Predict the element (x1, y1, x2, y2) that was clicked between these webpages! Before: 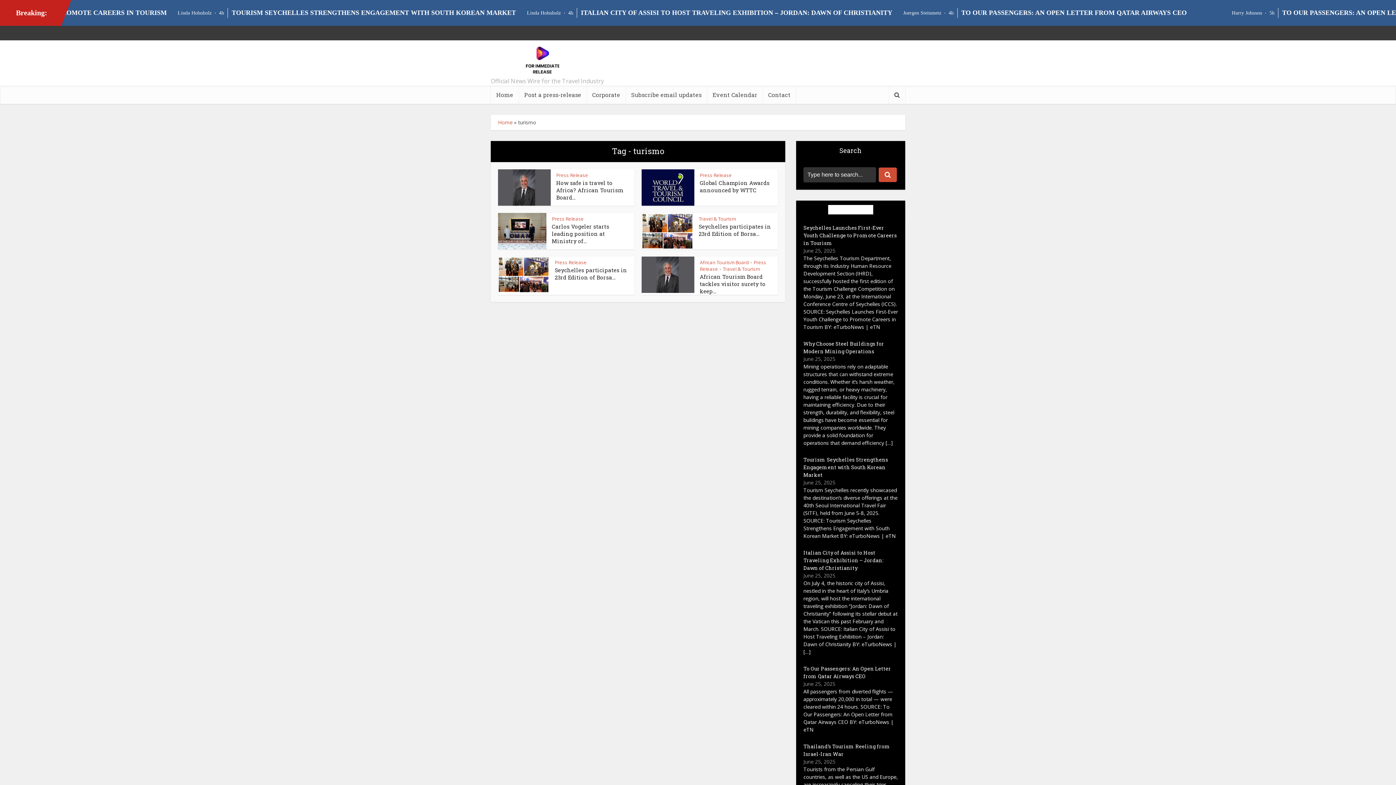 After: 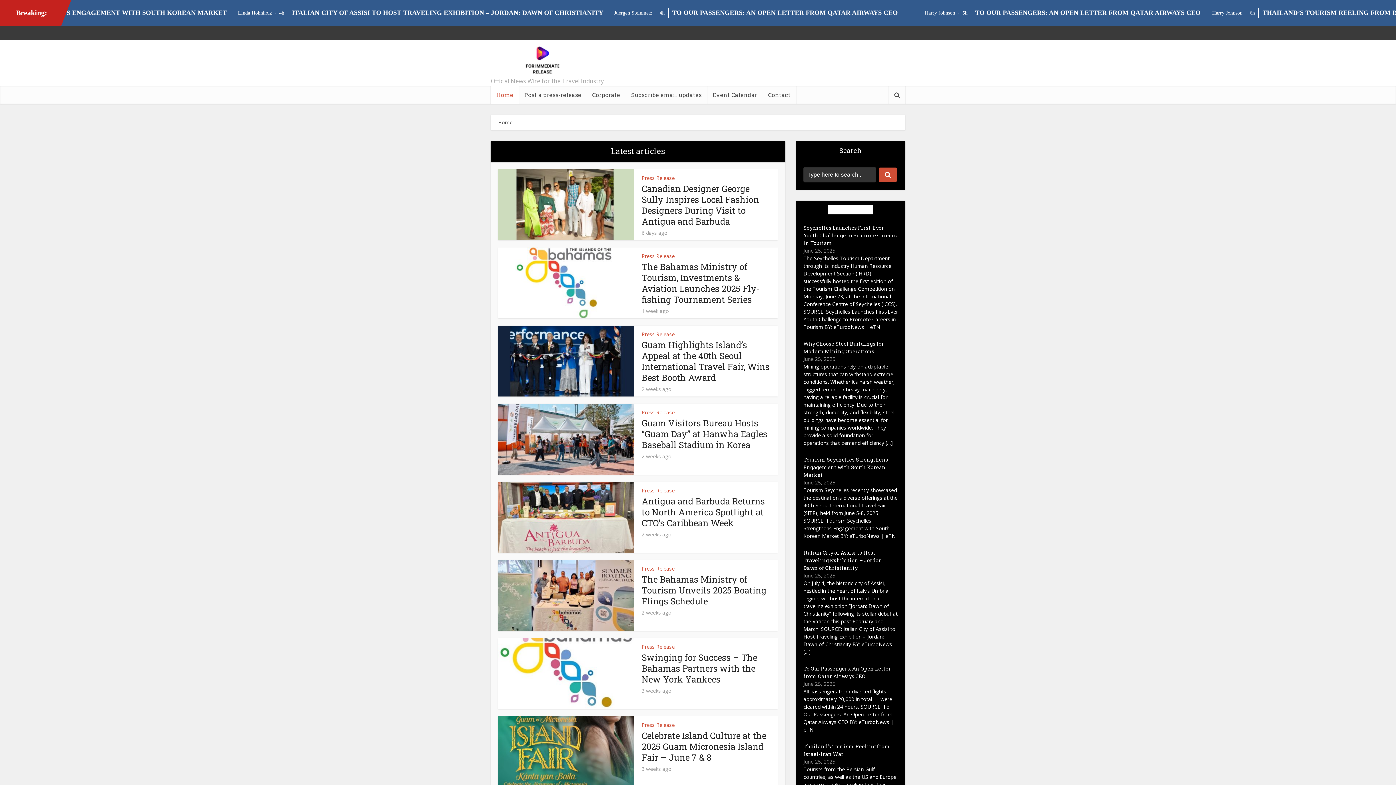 Action: bbox: (498, 118, 512, 125) label: Home